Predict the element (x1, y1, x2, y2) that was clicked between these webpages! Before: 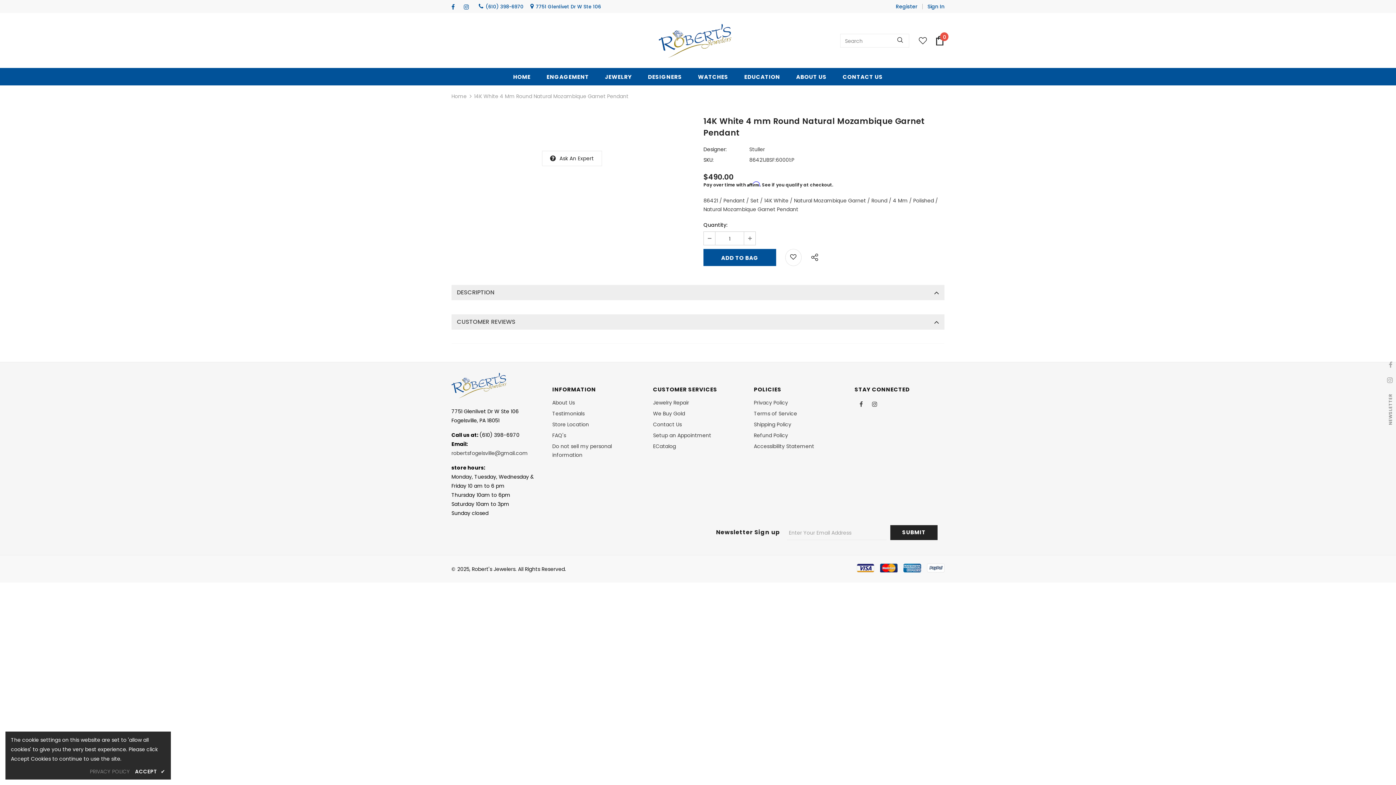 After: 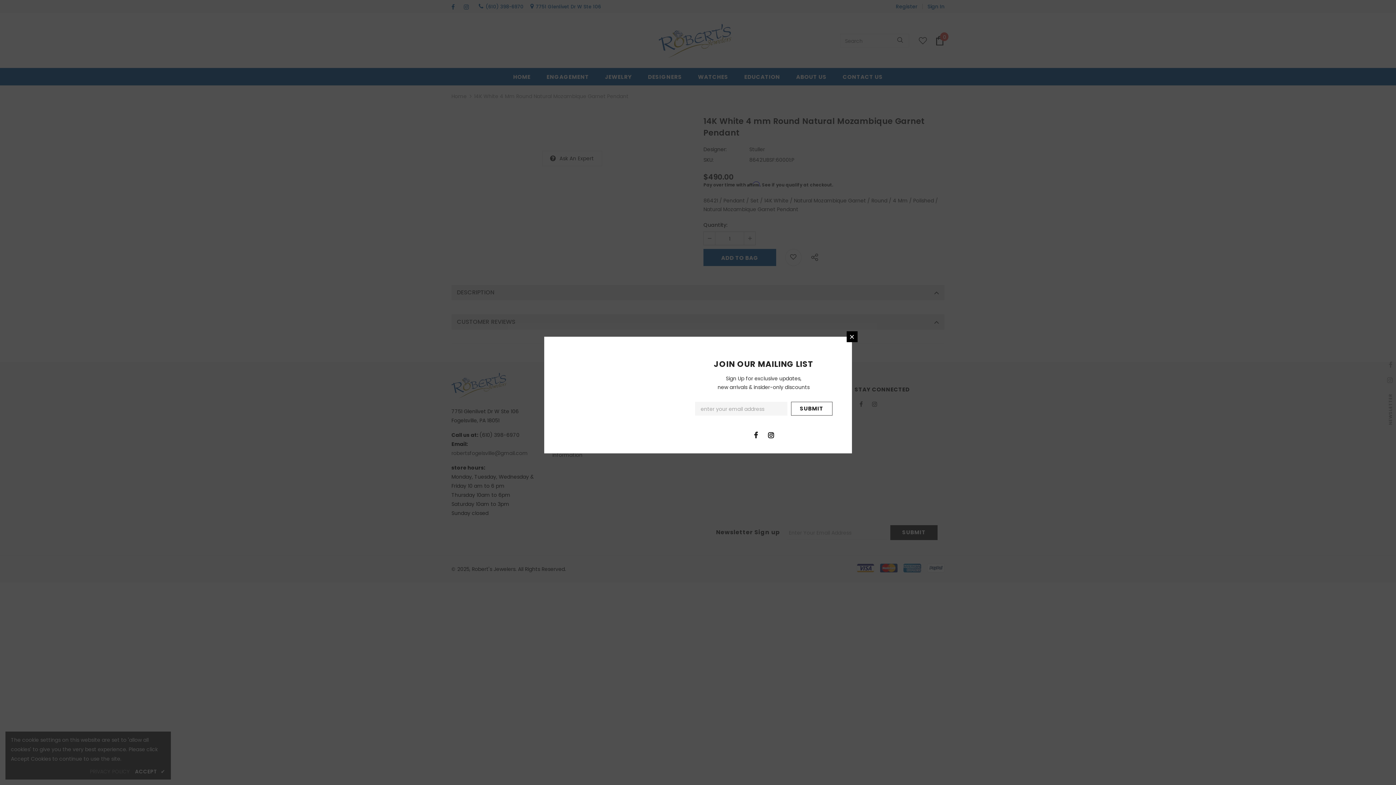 Action: bbox: (1384, 358, 1397, 371)